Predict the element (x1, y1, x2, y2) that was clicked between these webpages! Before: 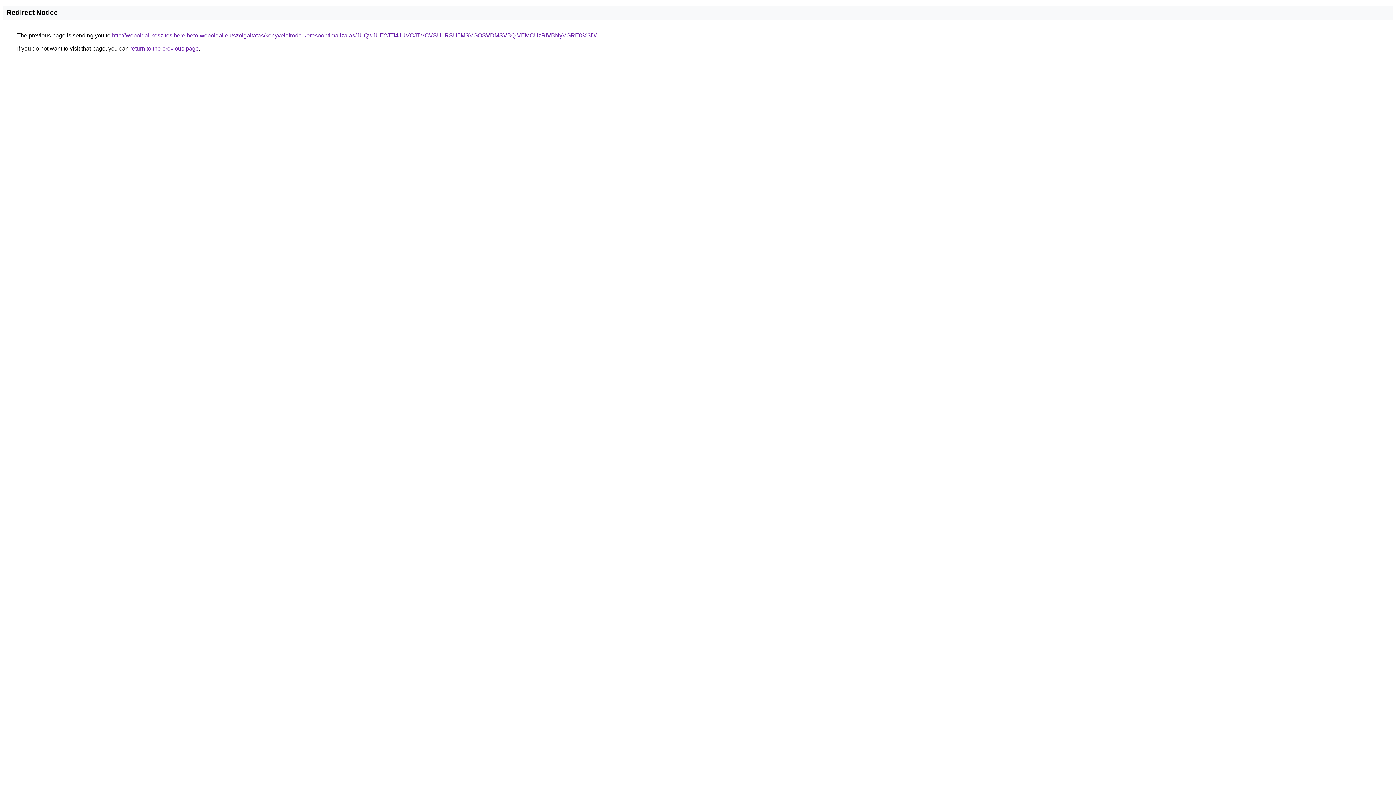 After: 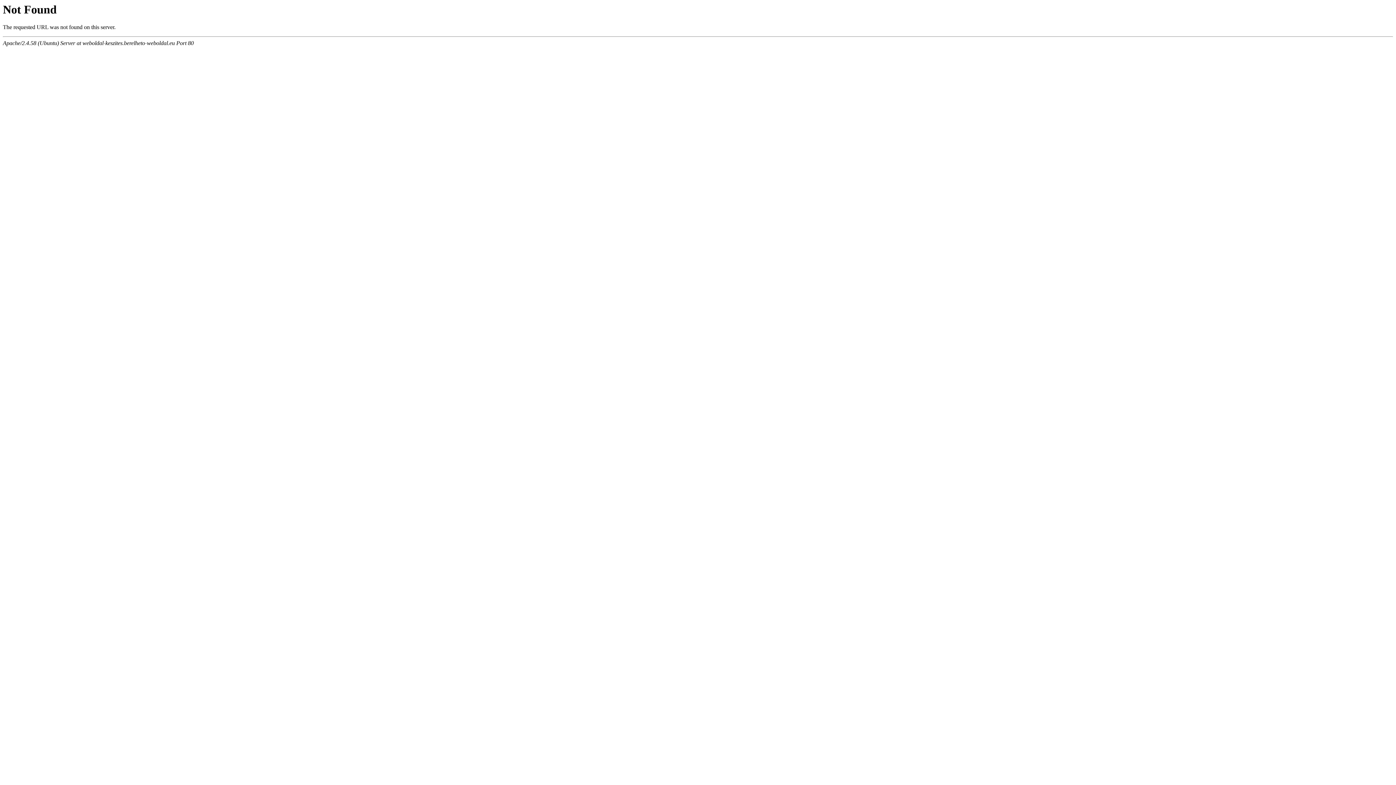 Action: bbox: (112, 32, 596, 38) label: http://weboldal-keszites.berelheto-weboldal.eu/szolgaltatas/konyveloiroda-keresooptimalizalas/JUQwJUE2JTI4JUVCJTVCVSU1RSU5MSVGOSVDMSVBQiVEMCUzRiVBNyVGRE0%3D/